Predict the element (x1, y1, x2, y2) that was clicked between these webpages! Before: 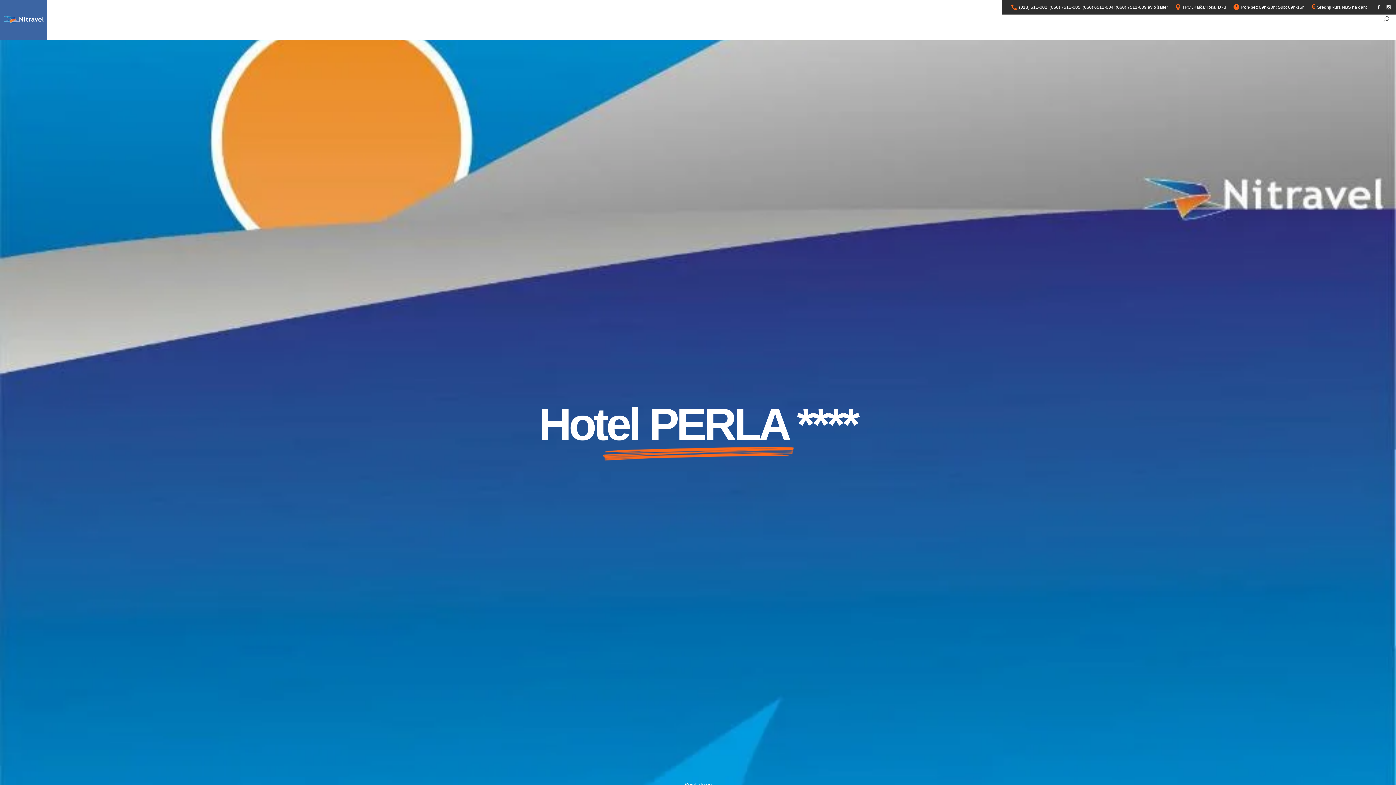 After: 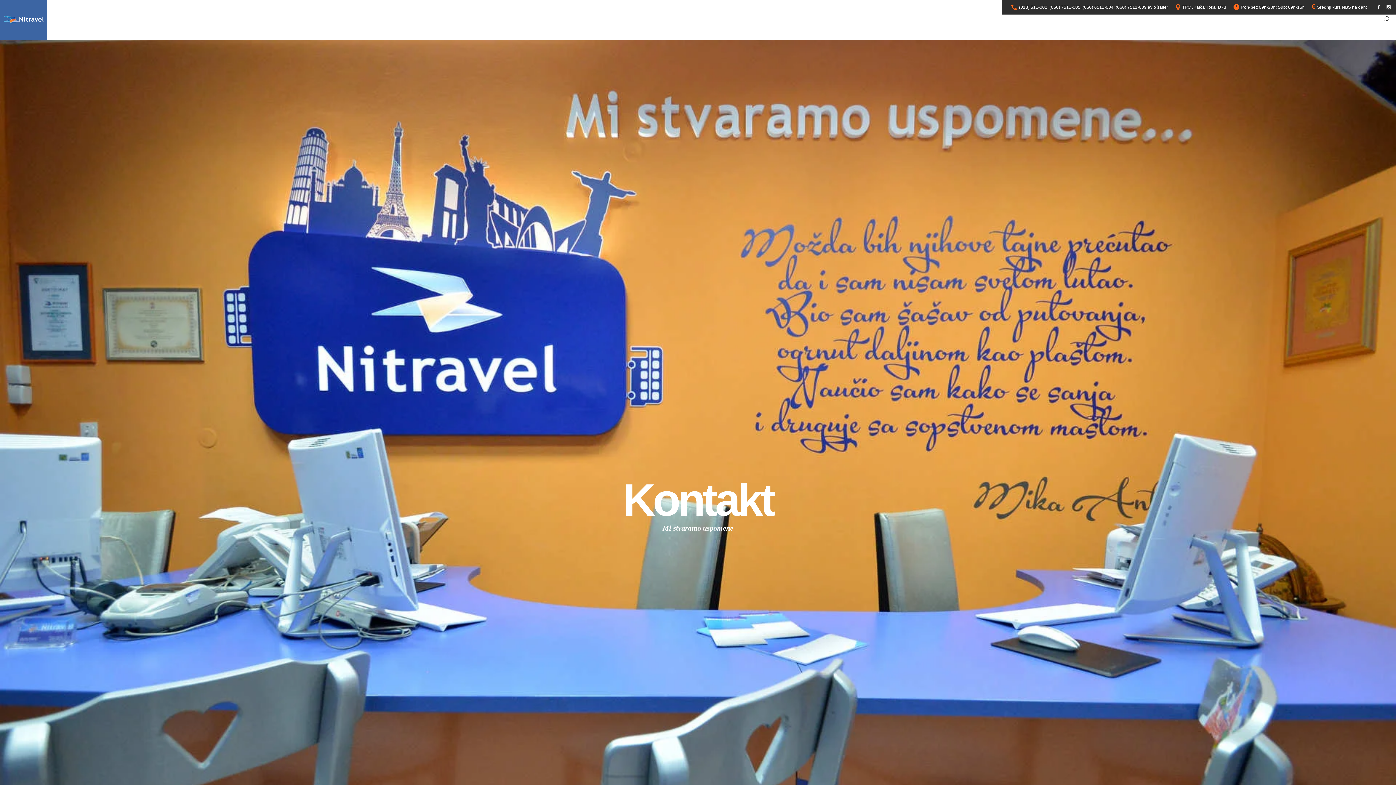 Action: label: Kontakt bbox: (1002, 14, 1020, 39)